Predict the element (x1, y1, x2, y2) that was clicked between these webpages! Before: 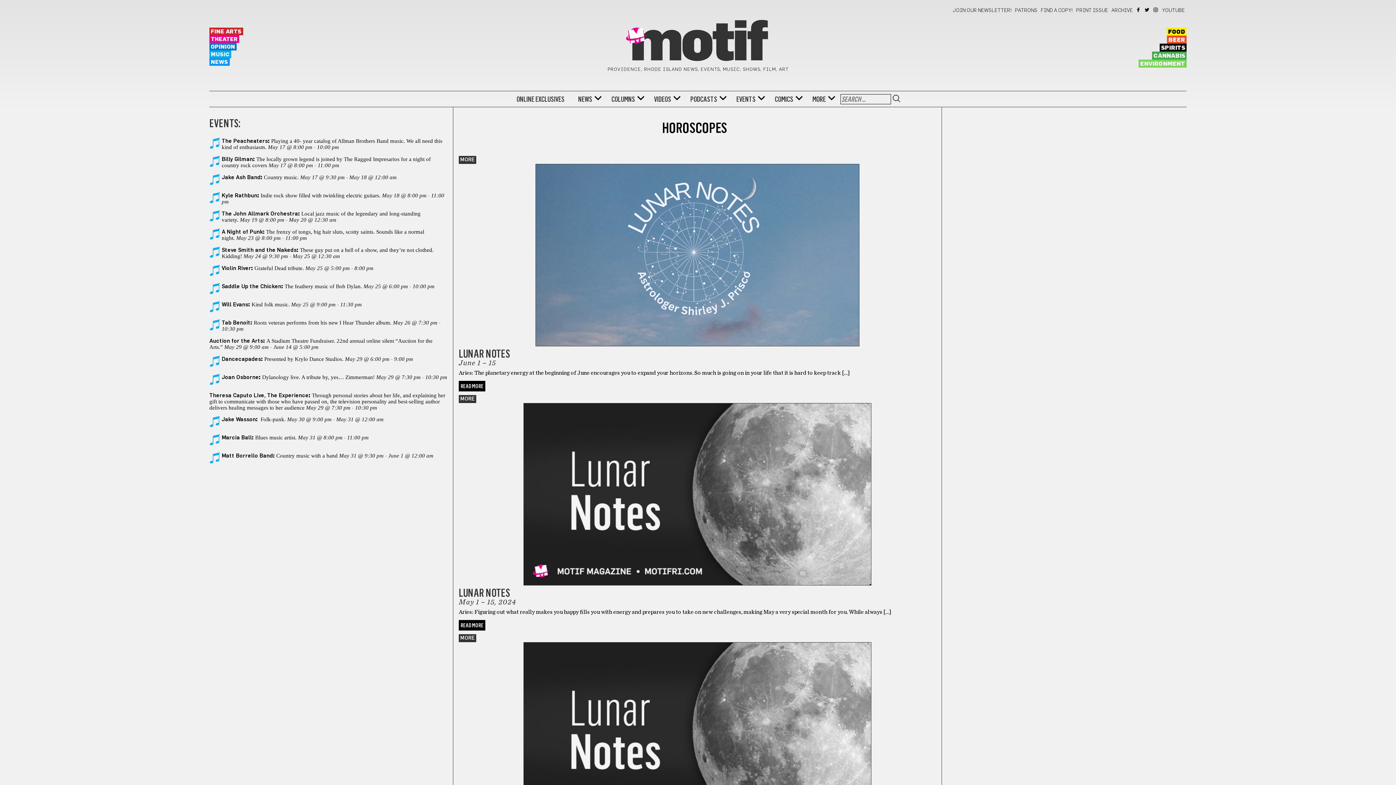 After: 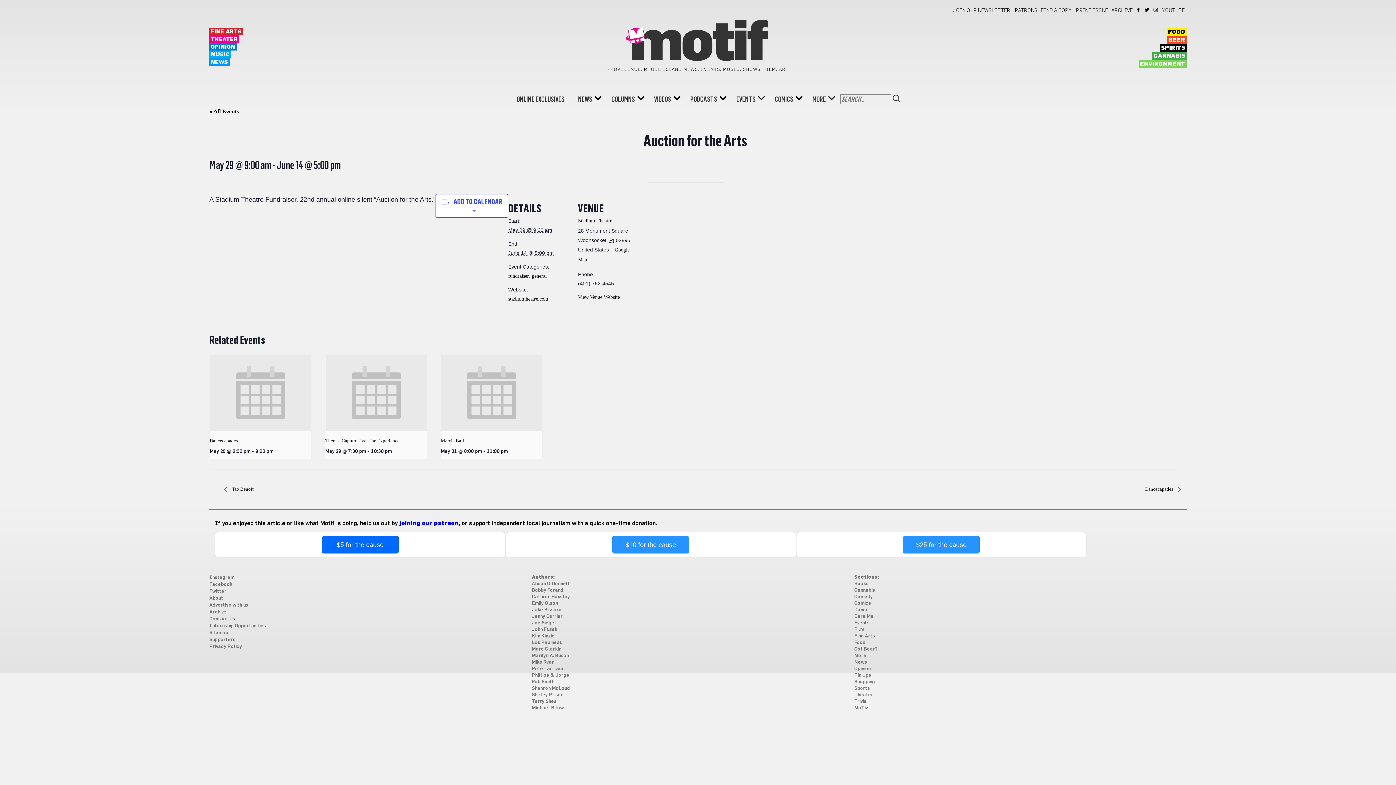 Action: label: Auction for the Arts bbox: (209, 338, 263, 344)